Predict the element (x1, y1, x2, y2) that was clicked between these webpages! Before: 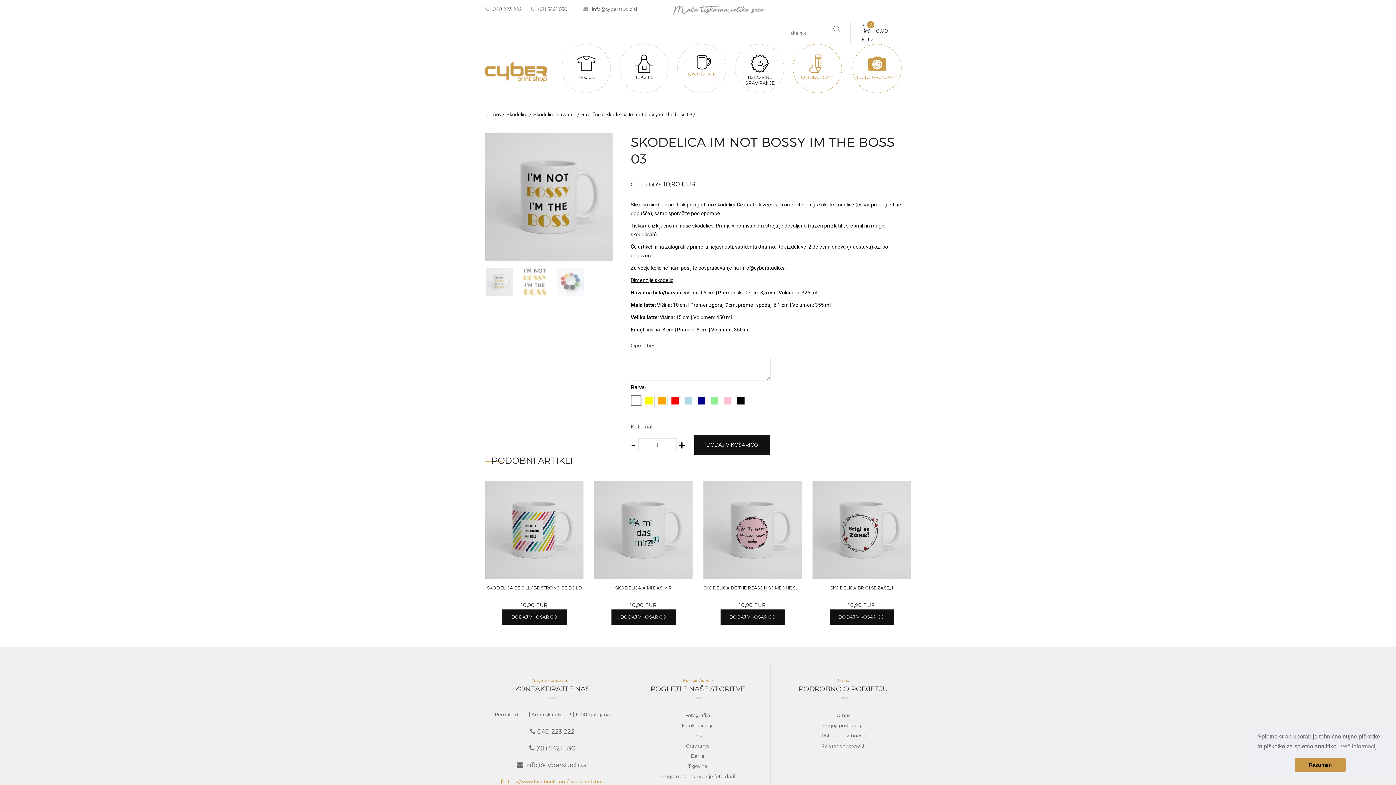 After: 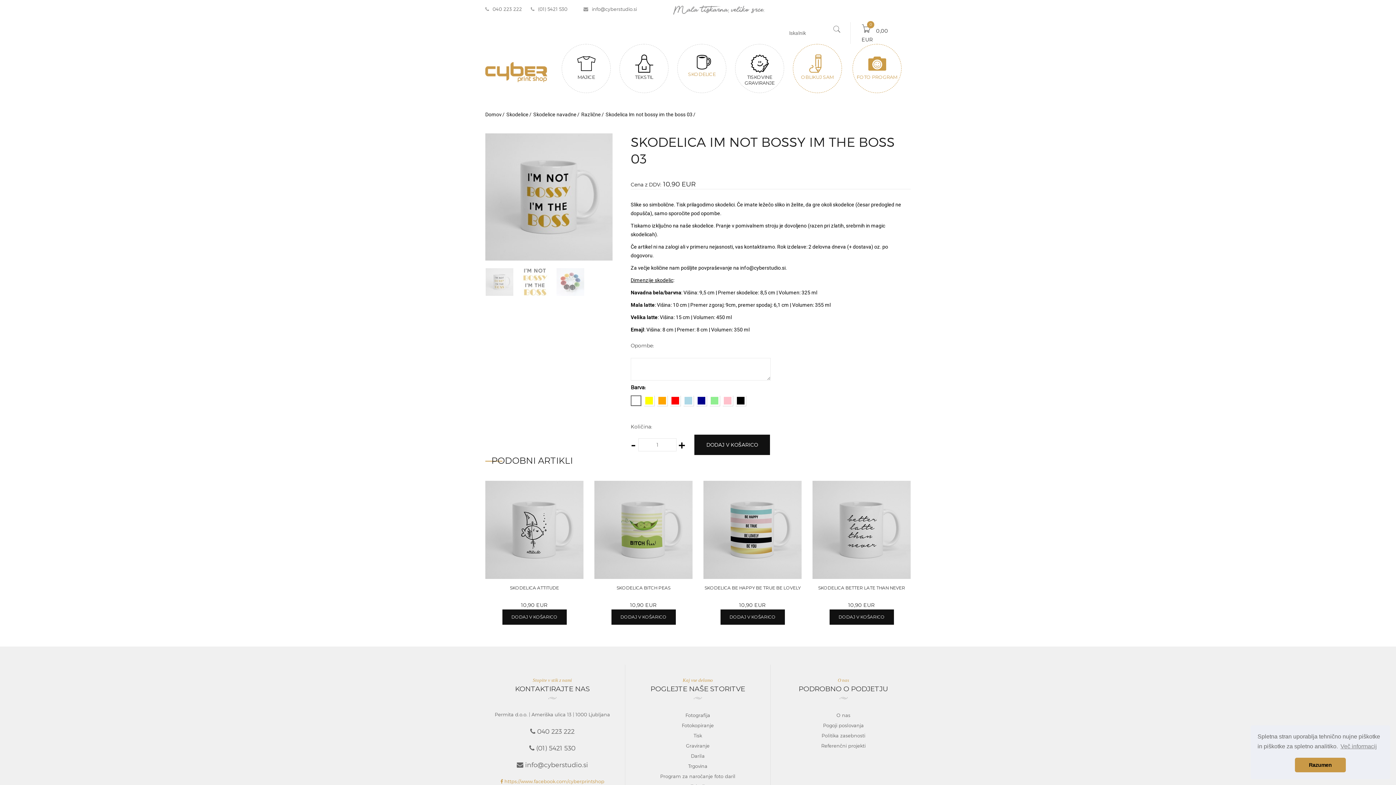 Action: label: Skodelica Im not bossy im the boss 03 bbox: (605, 111, 696, 117)